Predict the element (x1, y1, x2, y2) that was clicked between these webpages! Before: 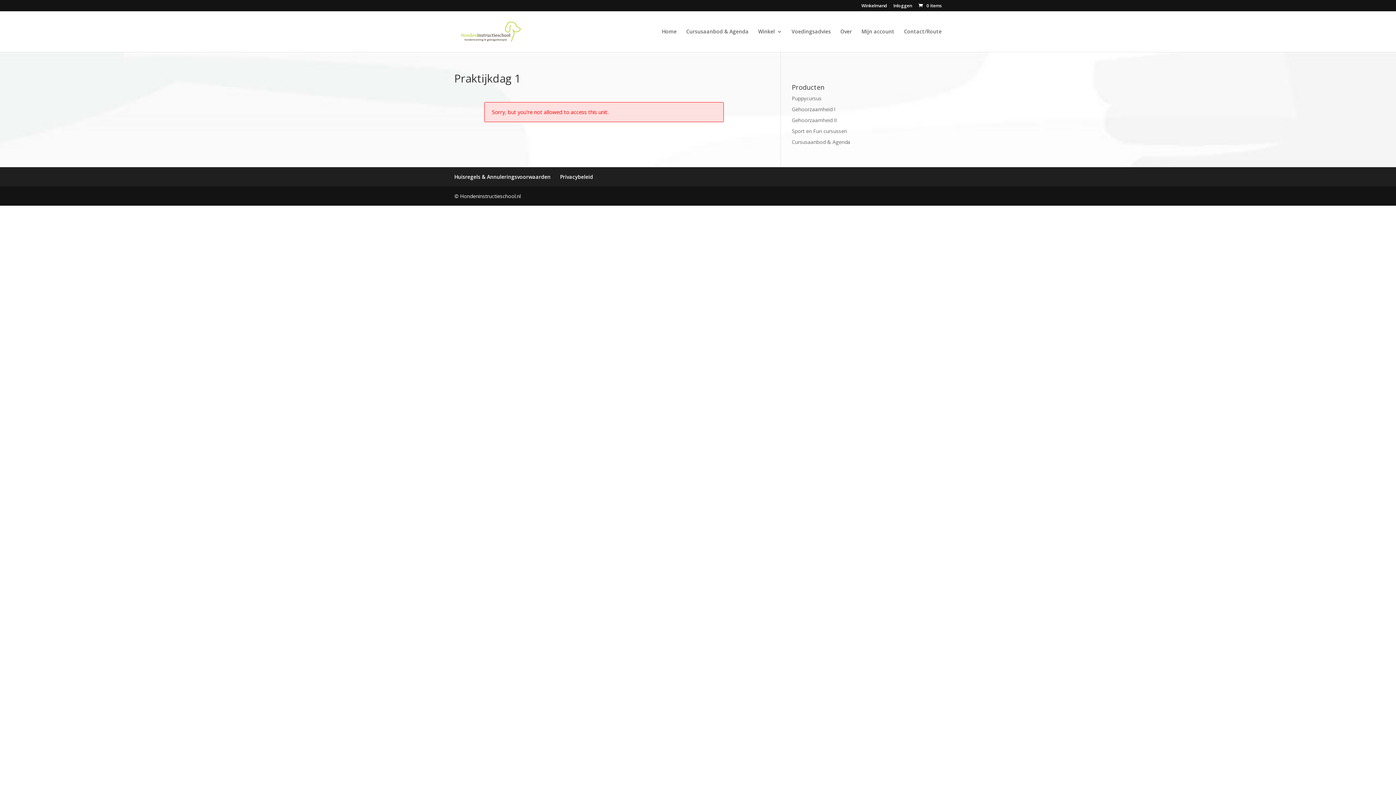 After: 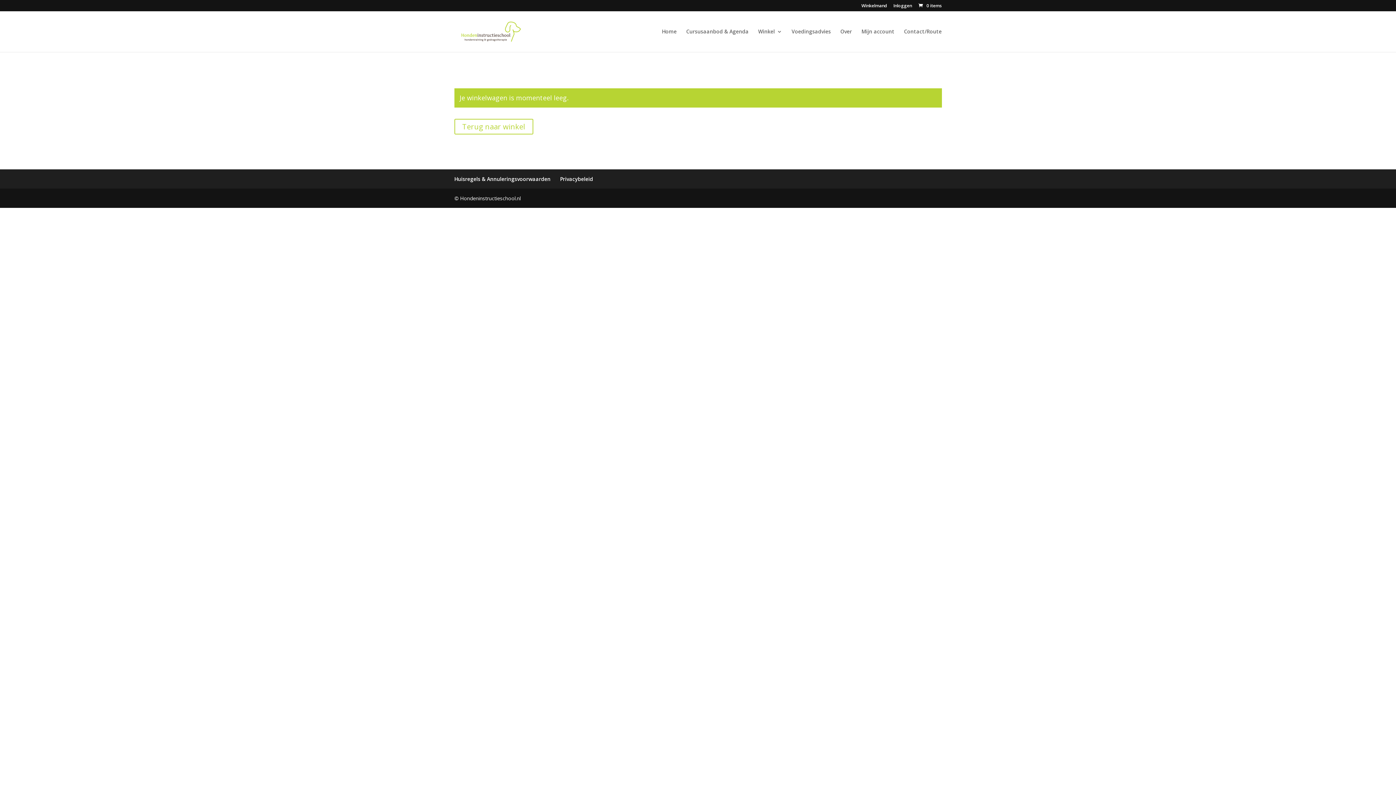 Action: label:  0 items bbox: (917, 2, 942, 8)